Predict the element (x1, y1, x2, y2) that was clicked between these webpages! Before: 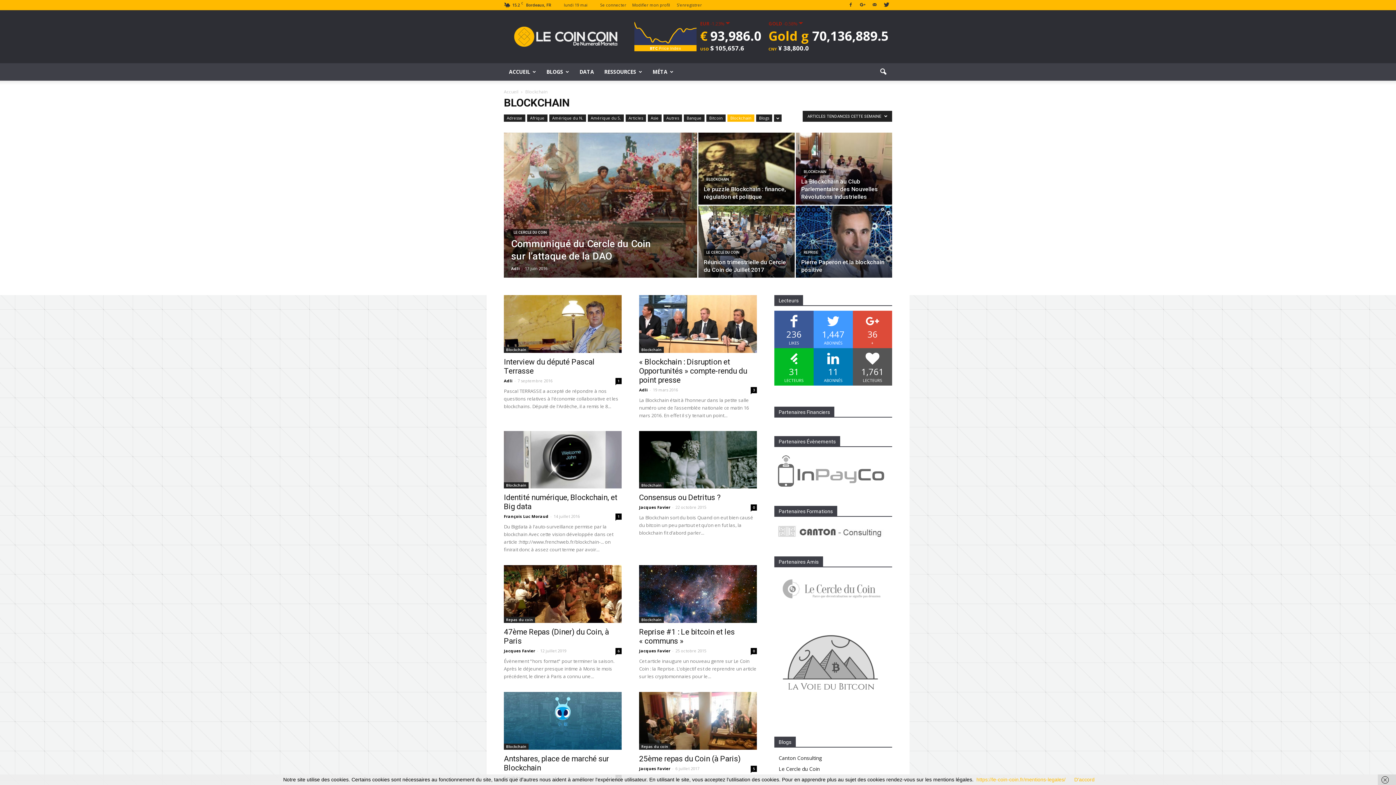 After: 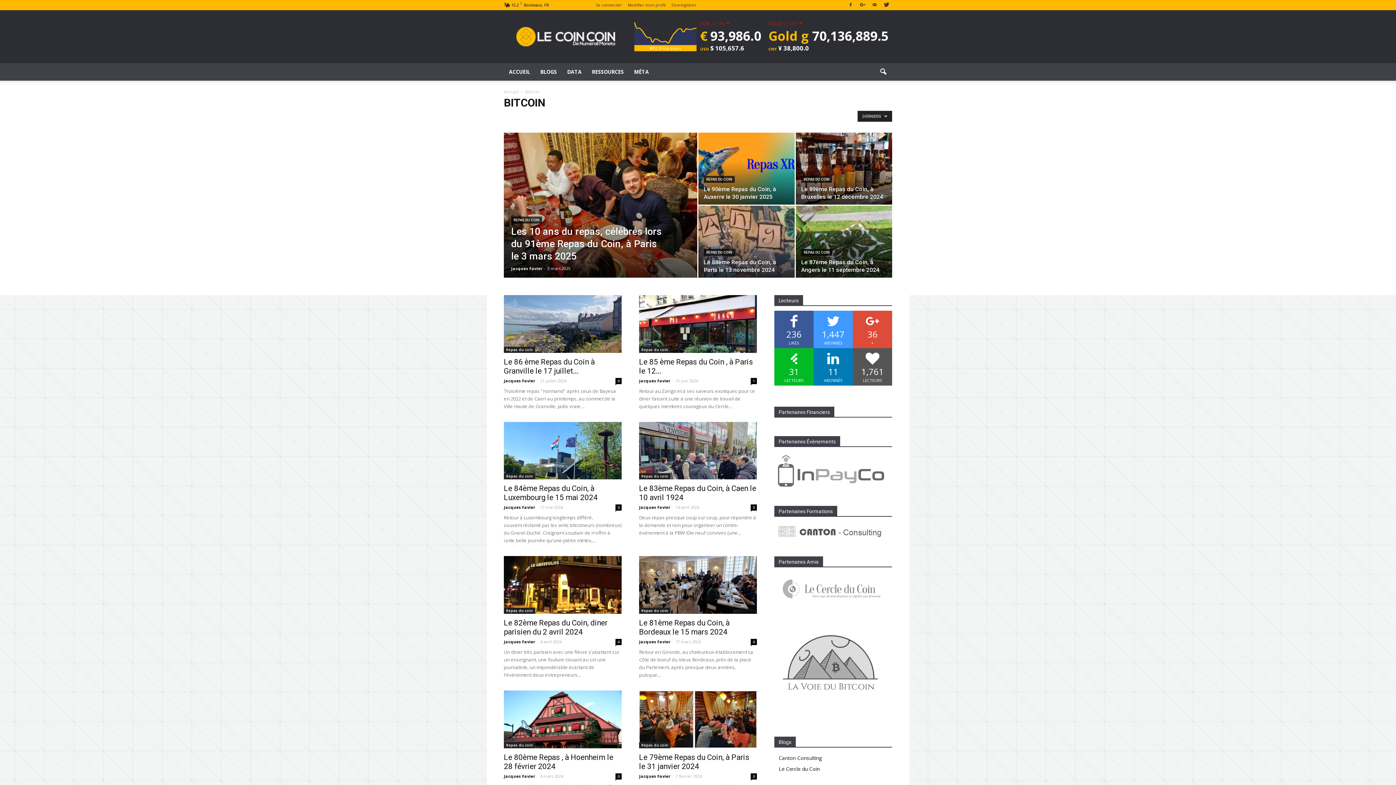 Action: label: Bitcoin bbox: (706, 114, 725, 121)